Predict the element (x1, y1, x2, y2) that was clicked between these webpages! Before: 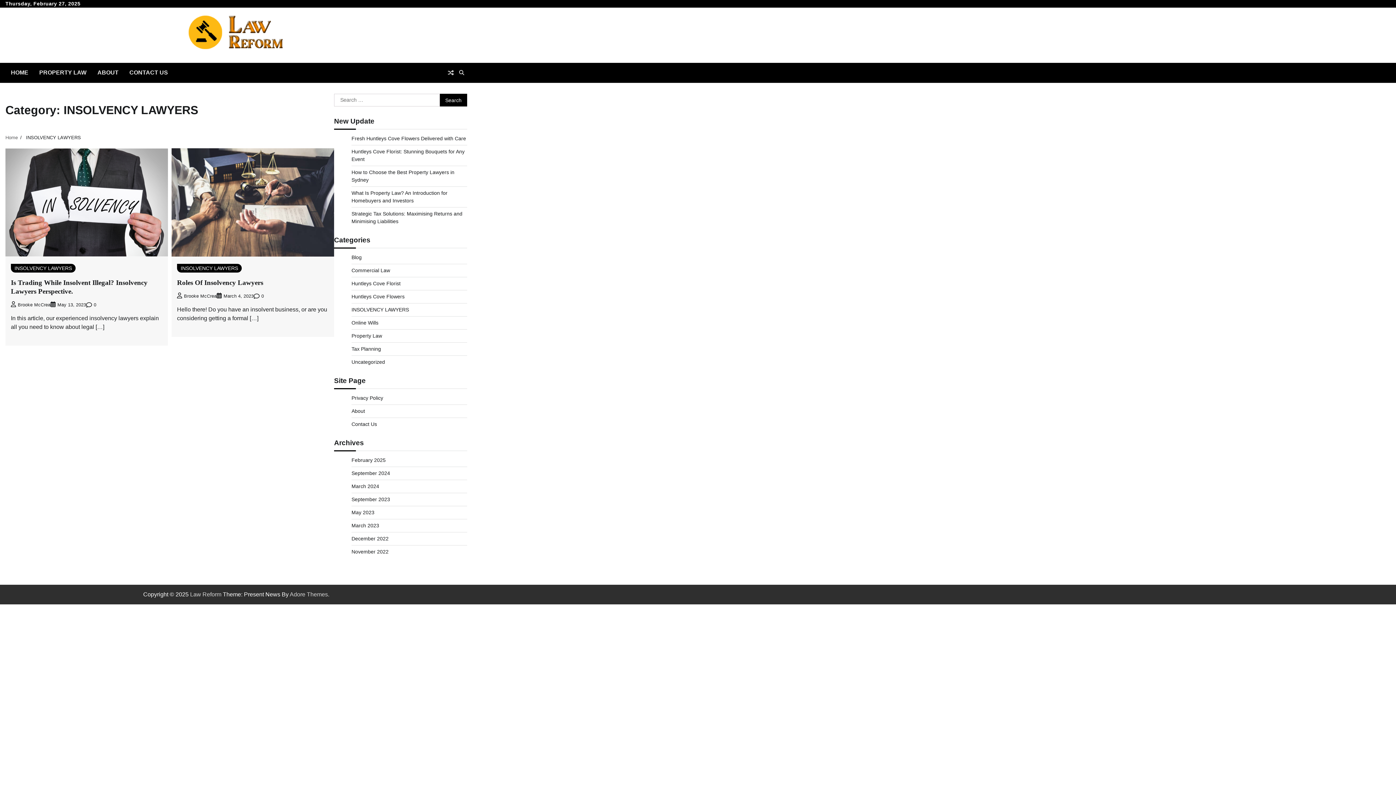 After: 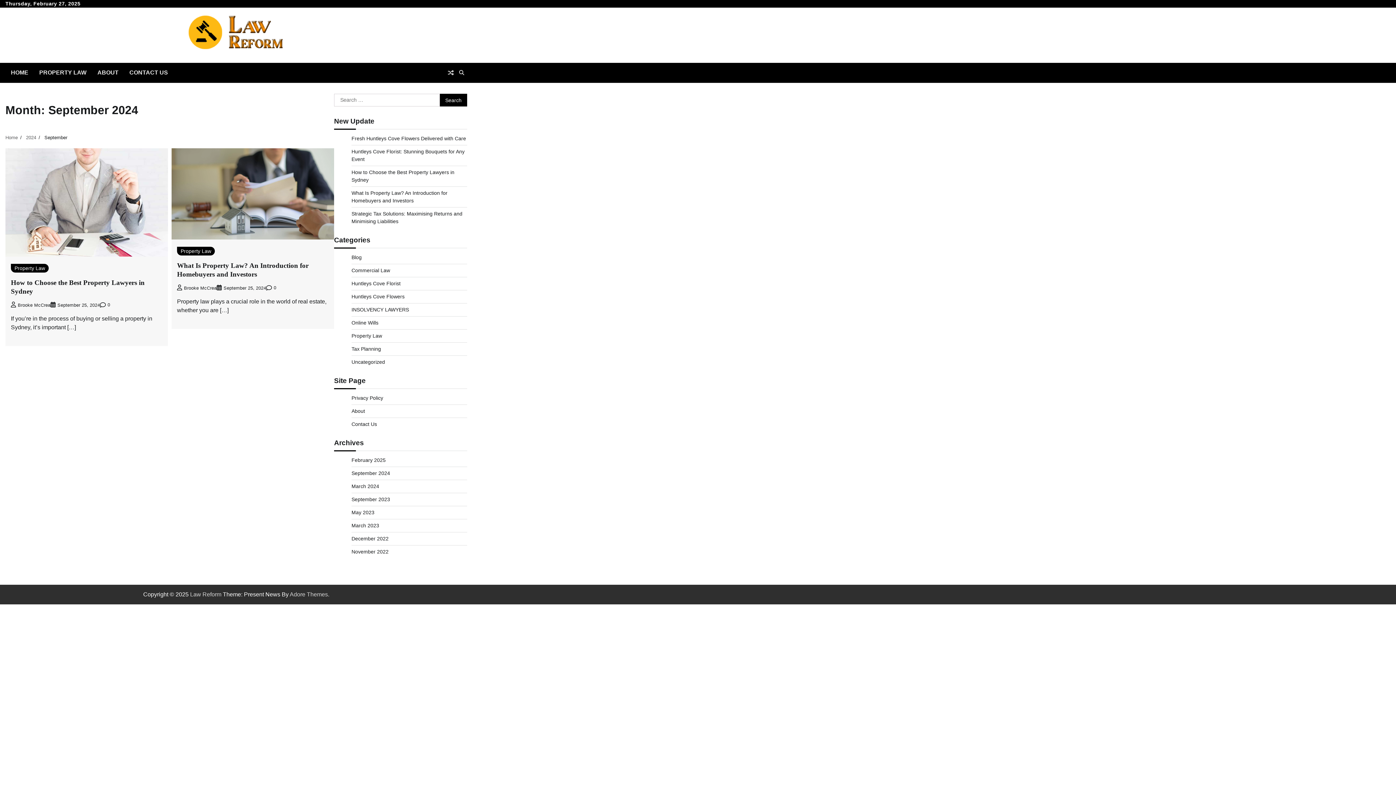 Action: label: September 2024 bbox: (351, 470, 390, 476)